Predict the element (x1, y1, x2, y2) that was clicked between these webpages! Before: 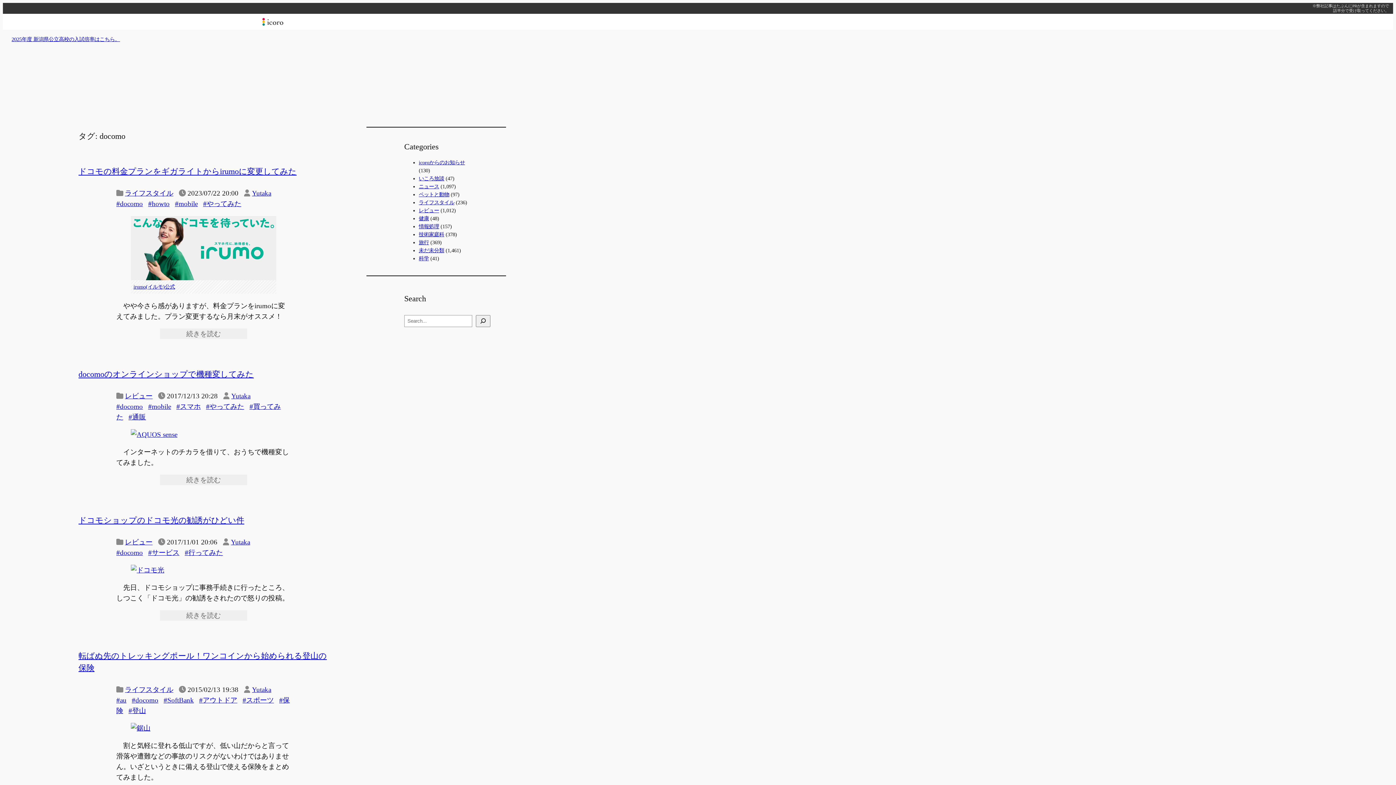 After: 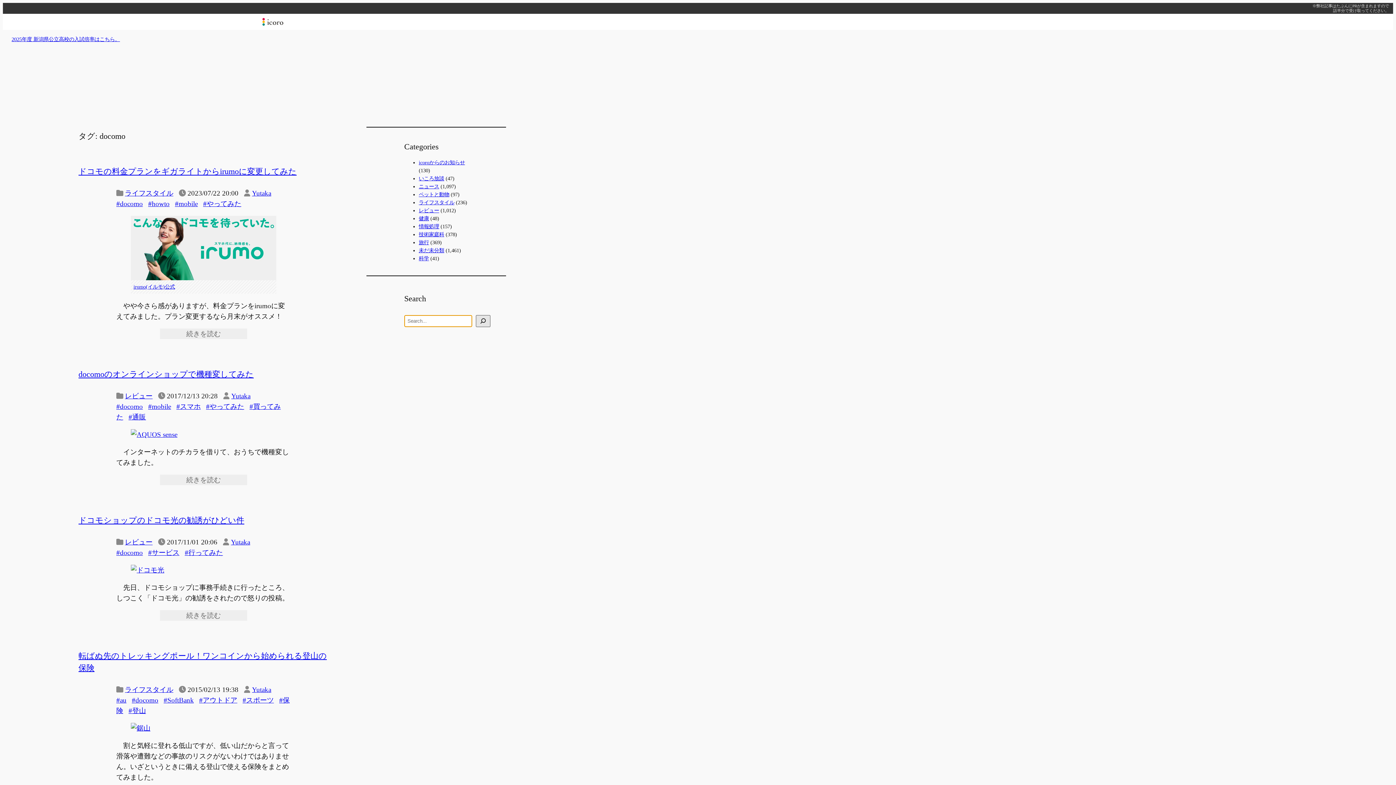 Action: bbox: (476, 315, 490, 327) label: Search